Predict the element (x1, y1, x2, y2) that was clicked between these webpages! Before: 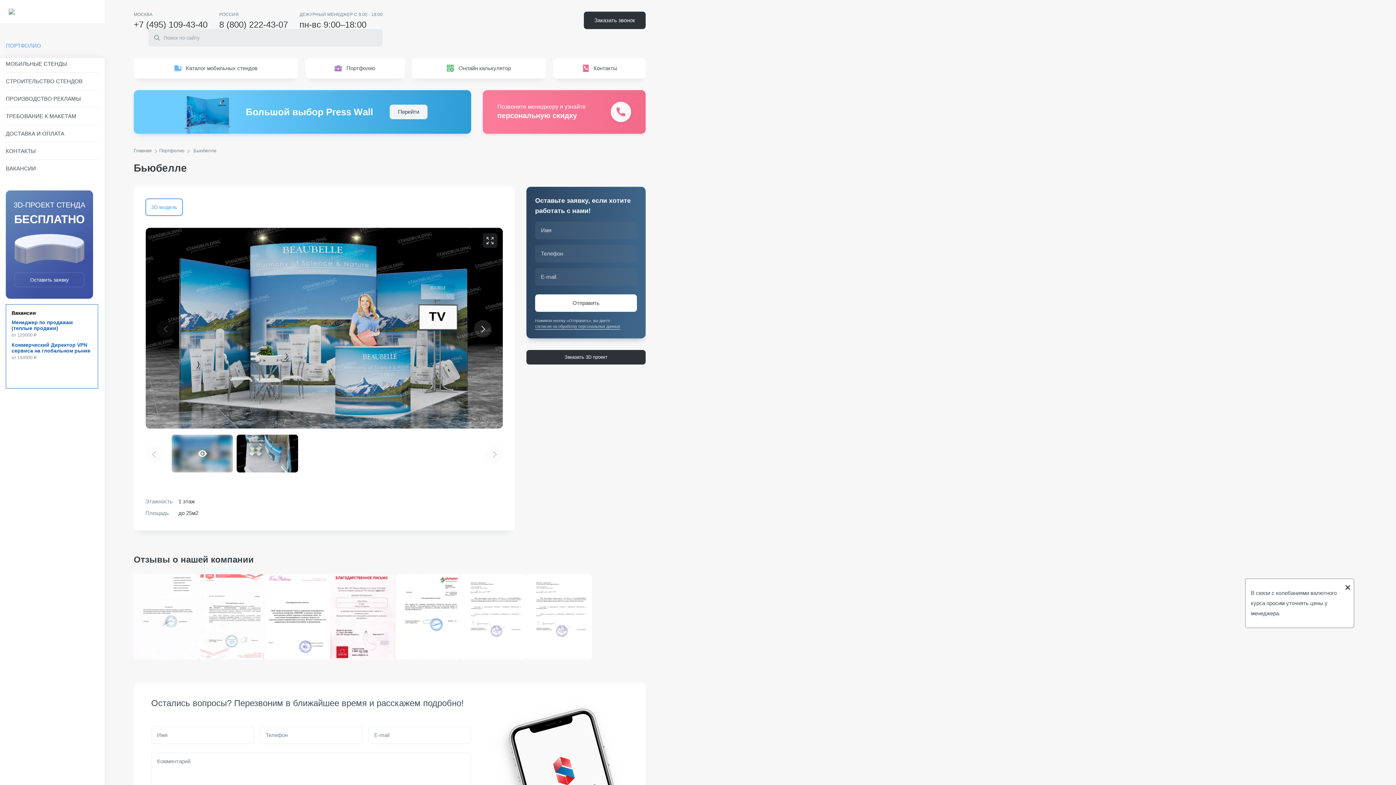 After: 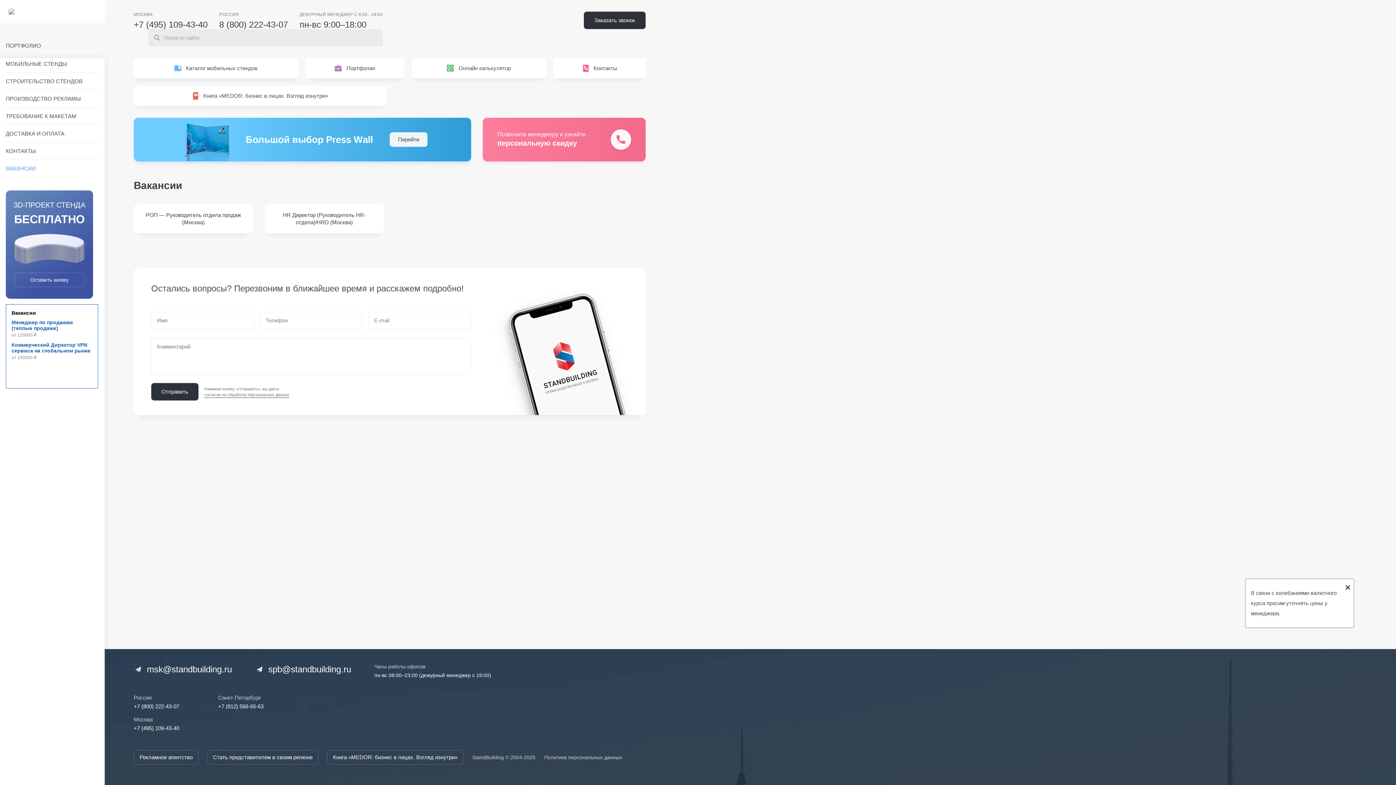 Action: bbox: (5, 164, 98, 173) label: ВАКАНСИИ